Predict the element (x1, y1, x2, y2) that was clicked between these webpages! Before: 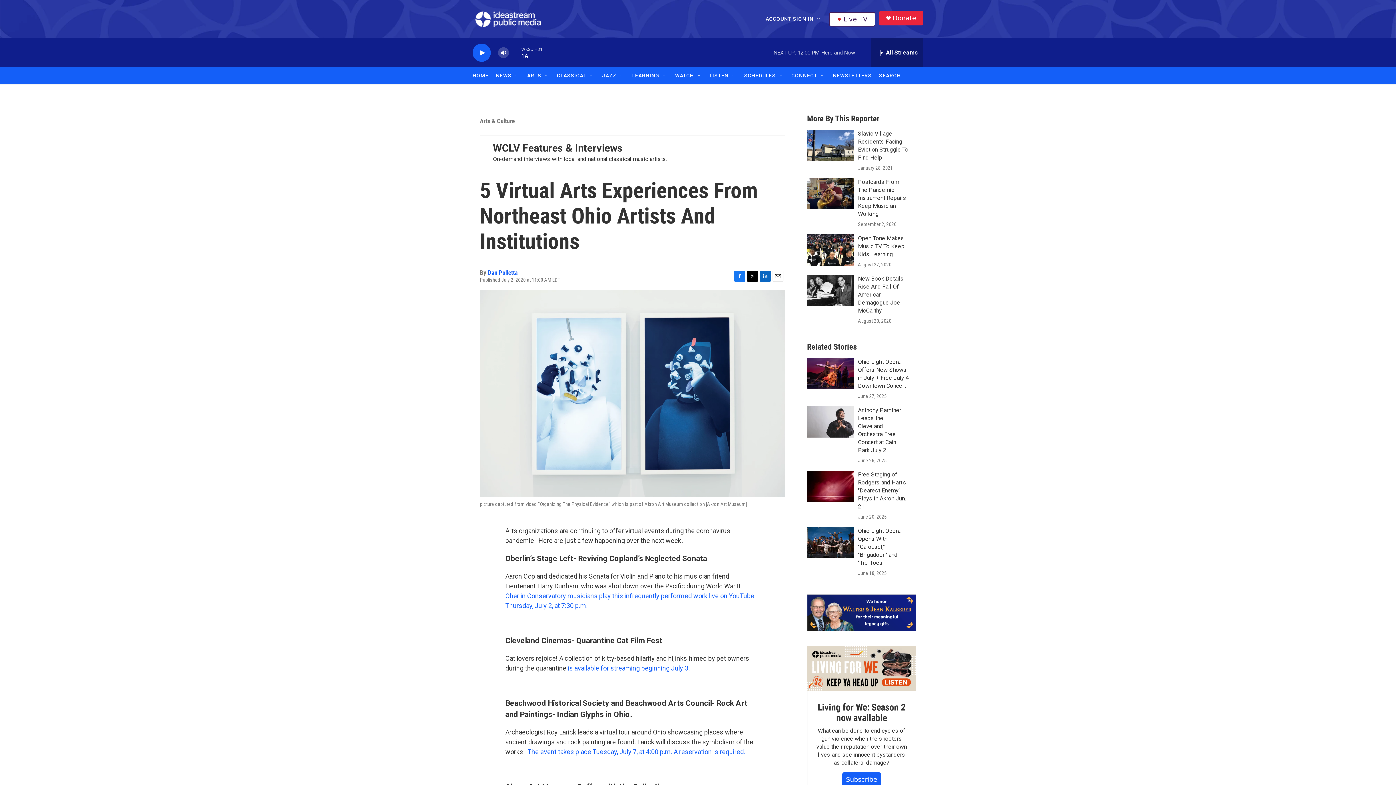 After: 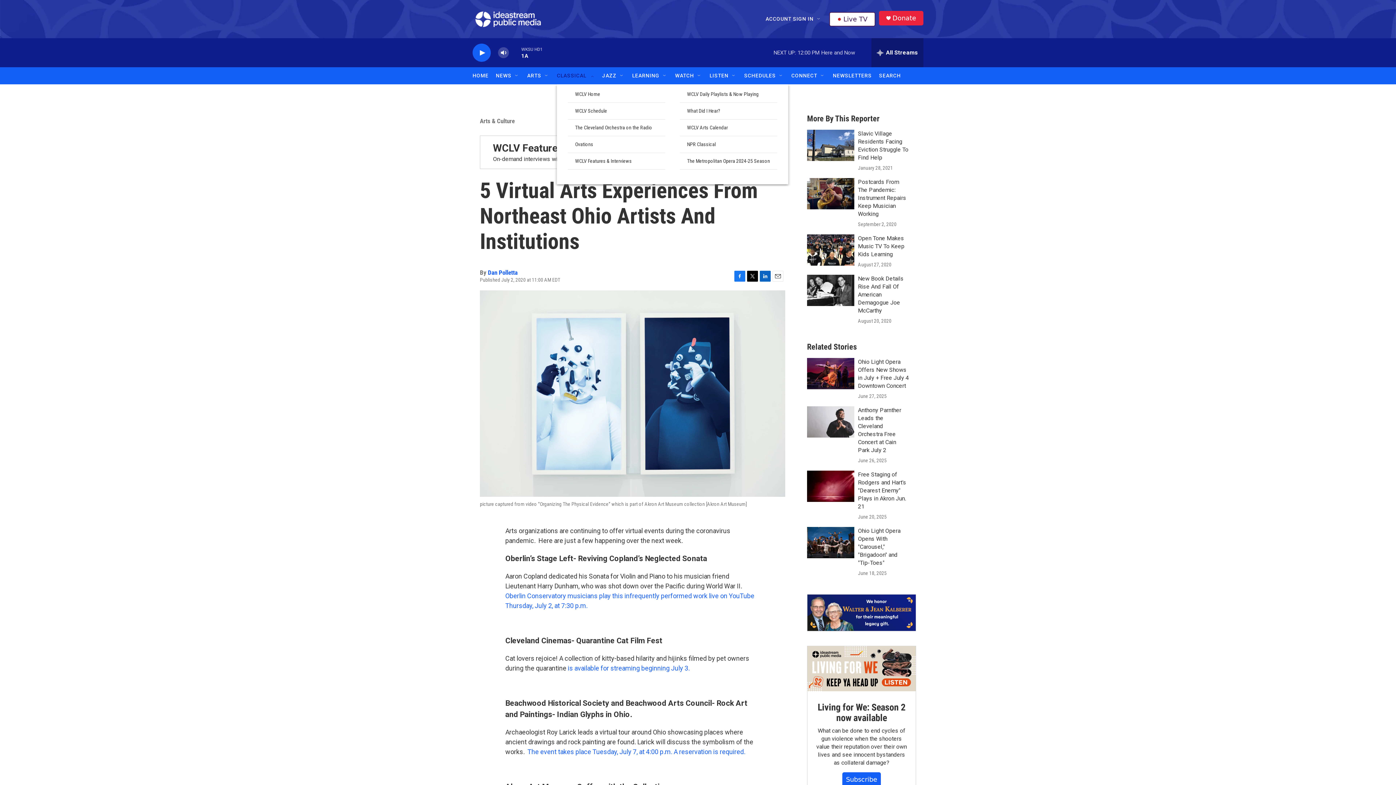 Action: label: Open Sub Navigation bbox: (589, 72, 594, 78)